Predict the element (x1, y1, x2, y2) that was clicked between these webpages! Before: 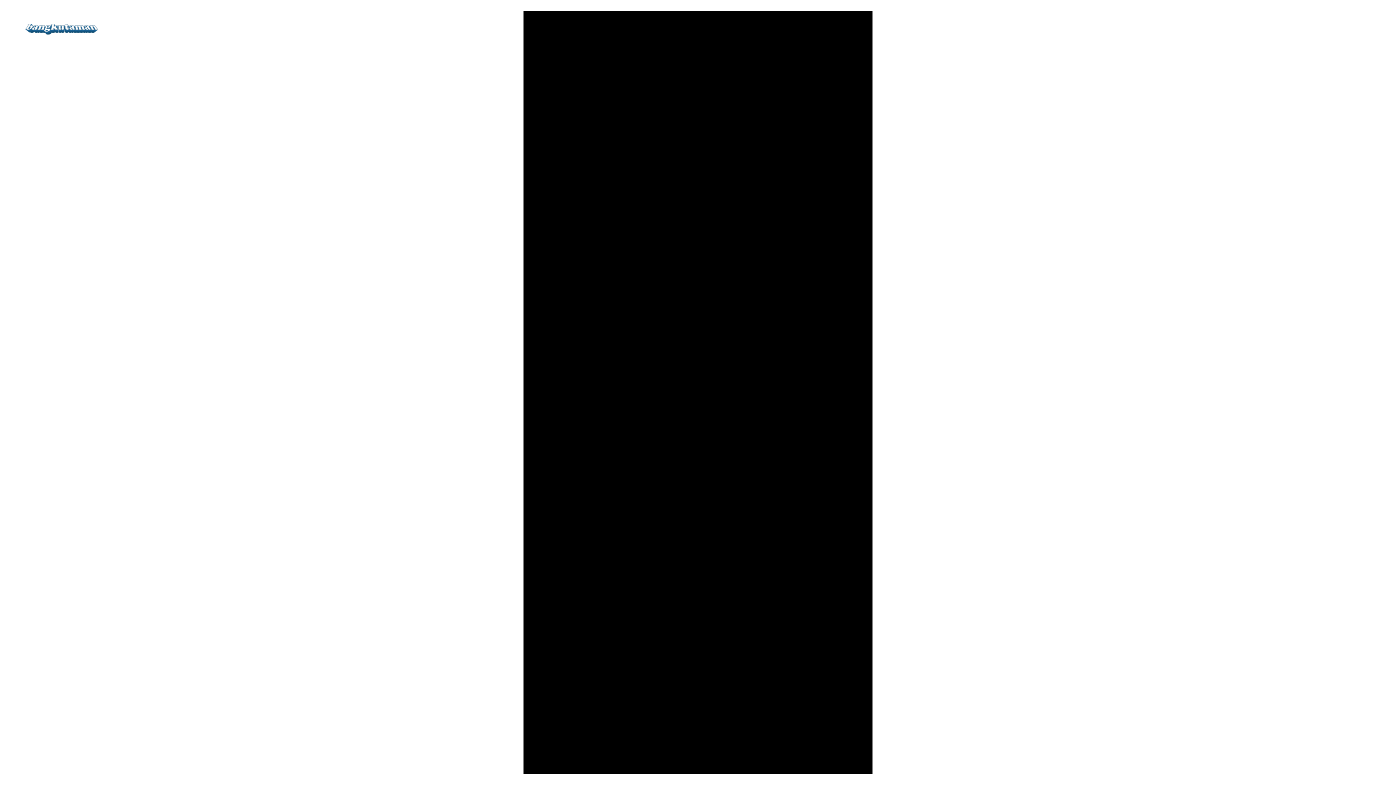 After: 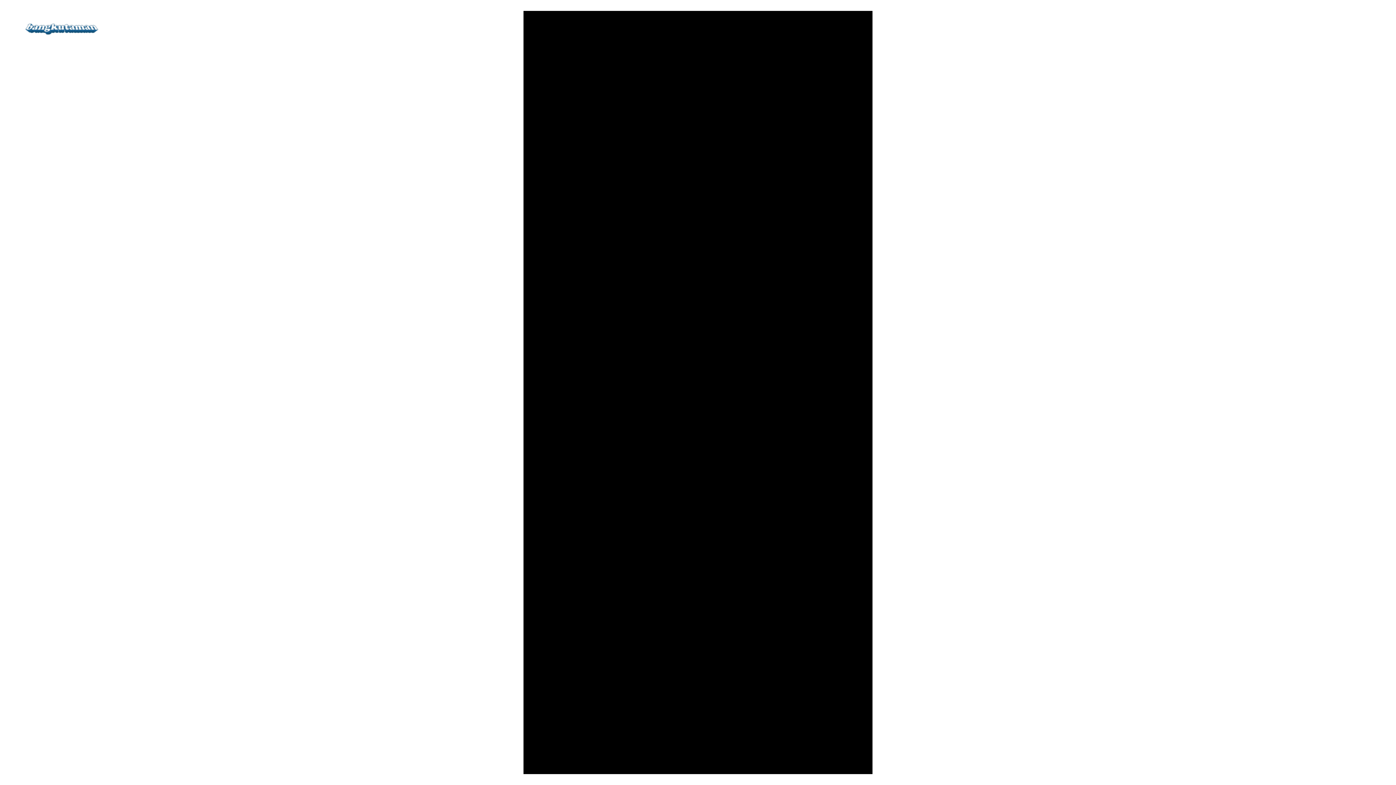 Action: bbox: (25, 10, 98, 47)